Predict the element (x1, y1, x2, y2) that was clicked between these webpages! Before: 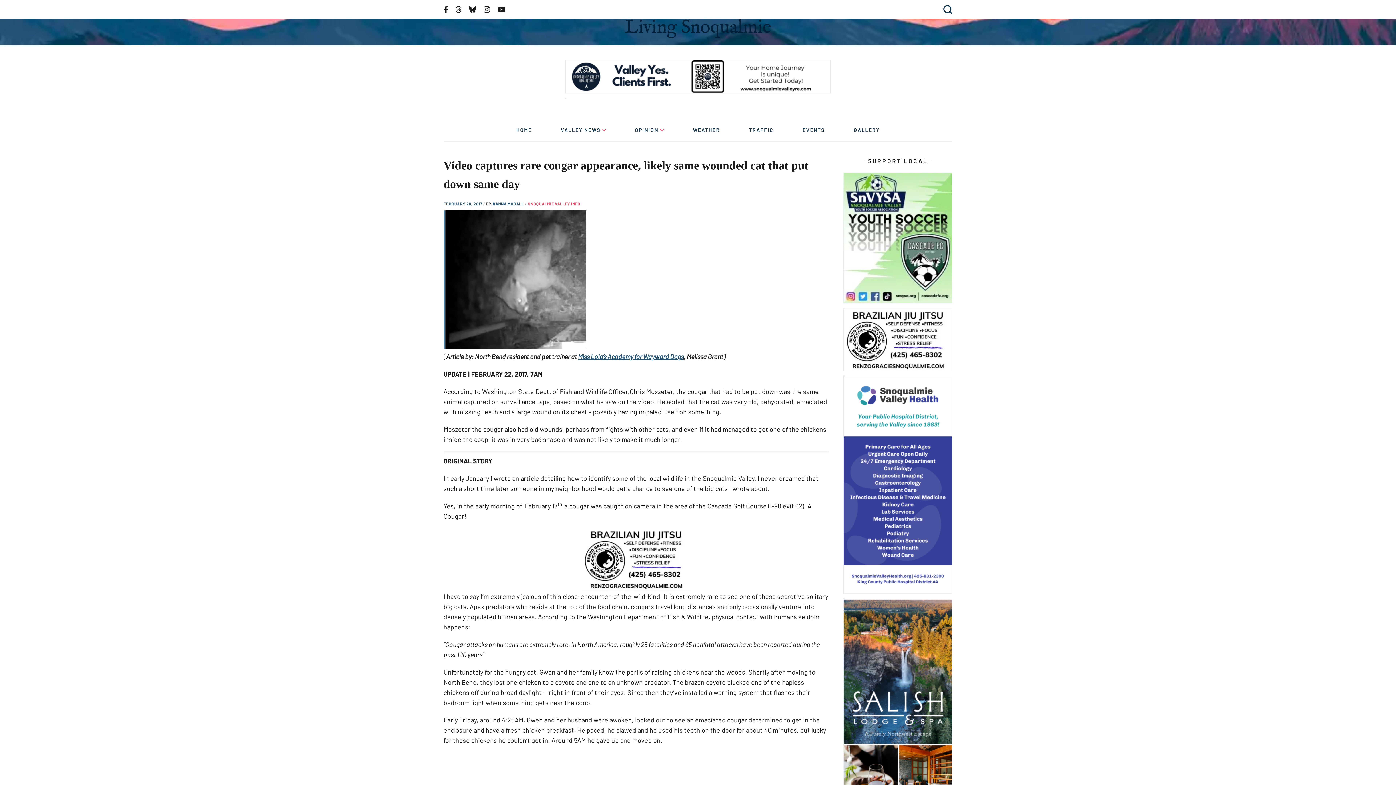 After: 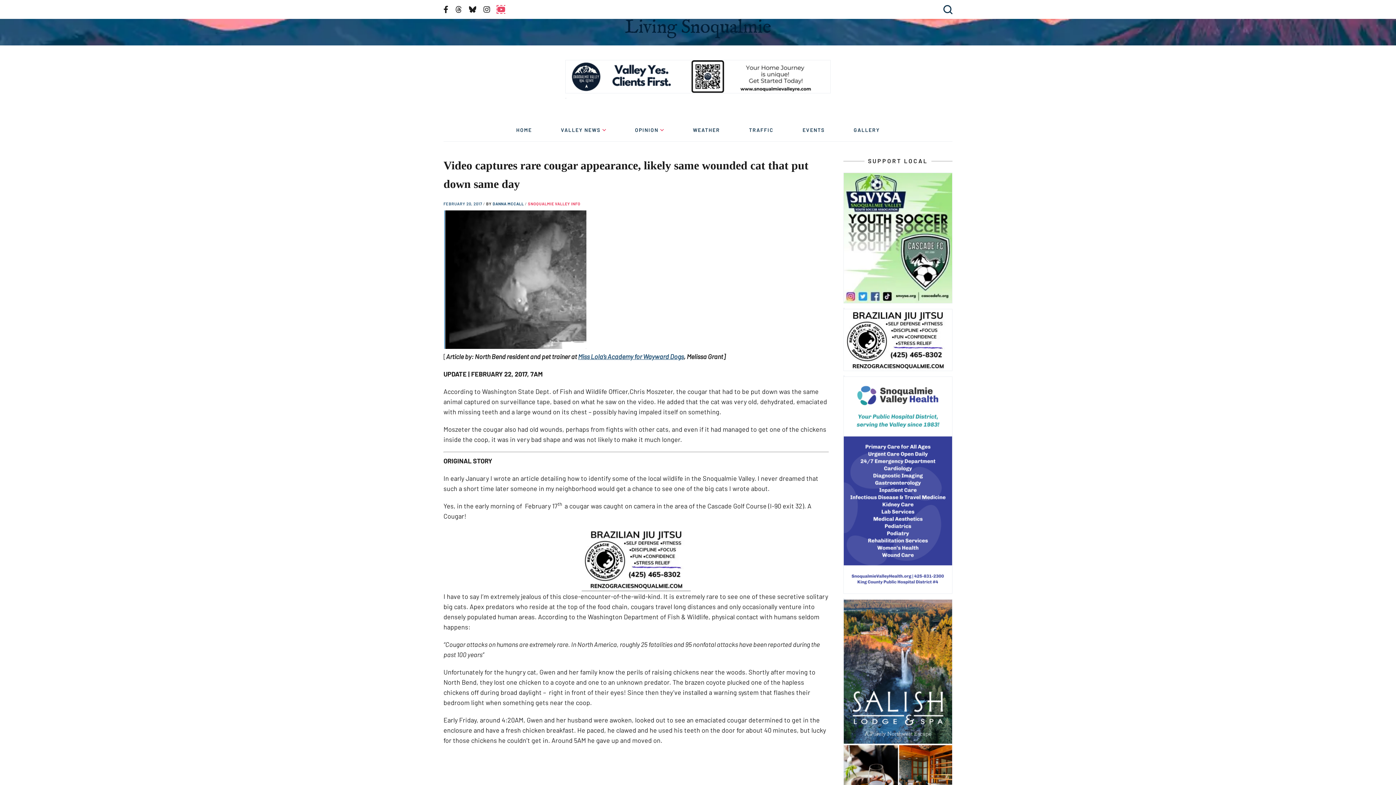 Action: bbox: (497, 5, 505, 13) label: YouTube